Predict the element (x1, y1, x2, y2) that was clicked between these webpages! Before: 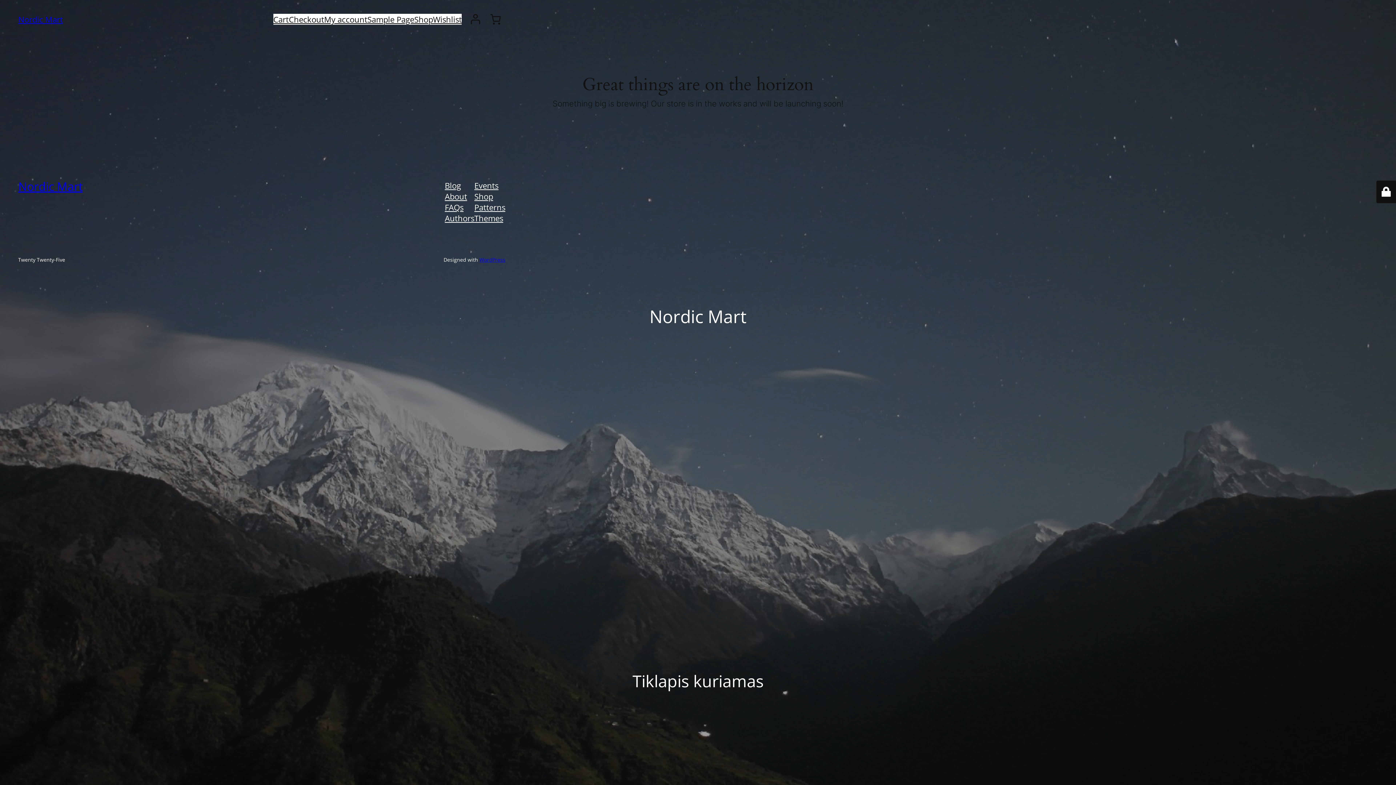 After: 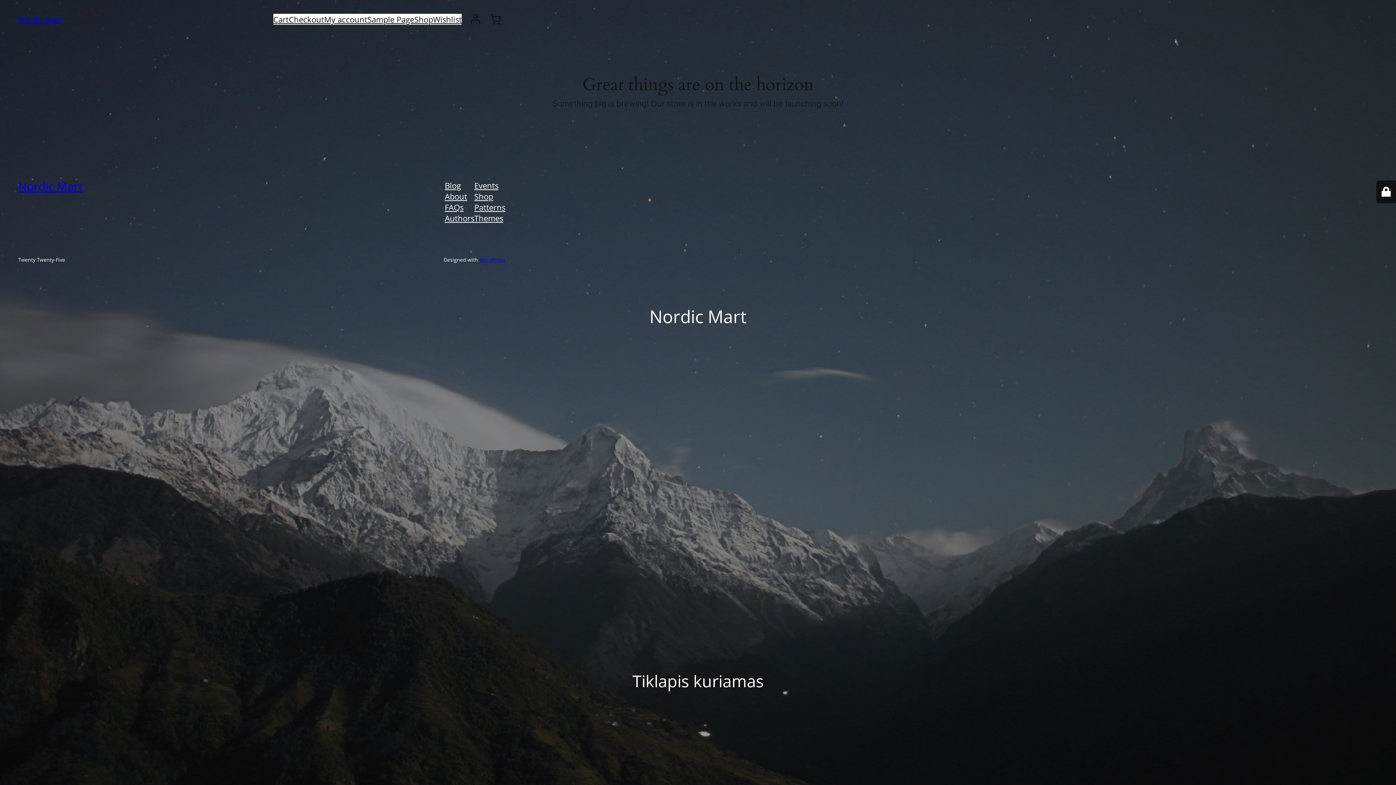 Action: label: FAQs bbox: (444, 201, 463, 212)